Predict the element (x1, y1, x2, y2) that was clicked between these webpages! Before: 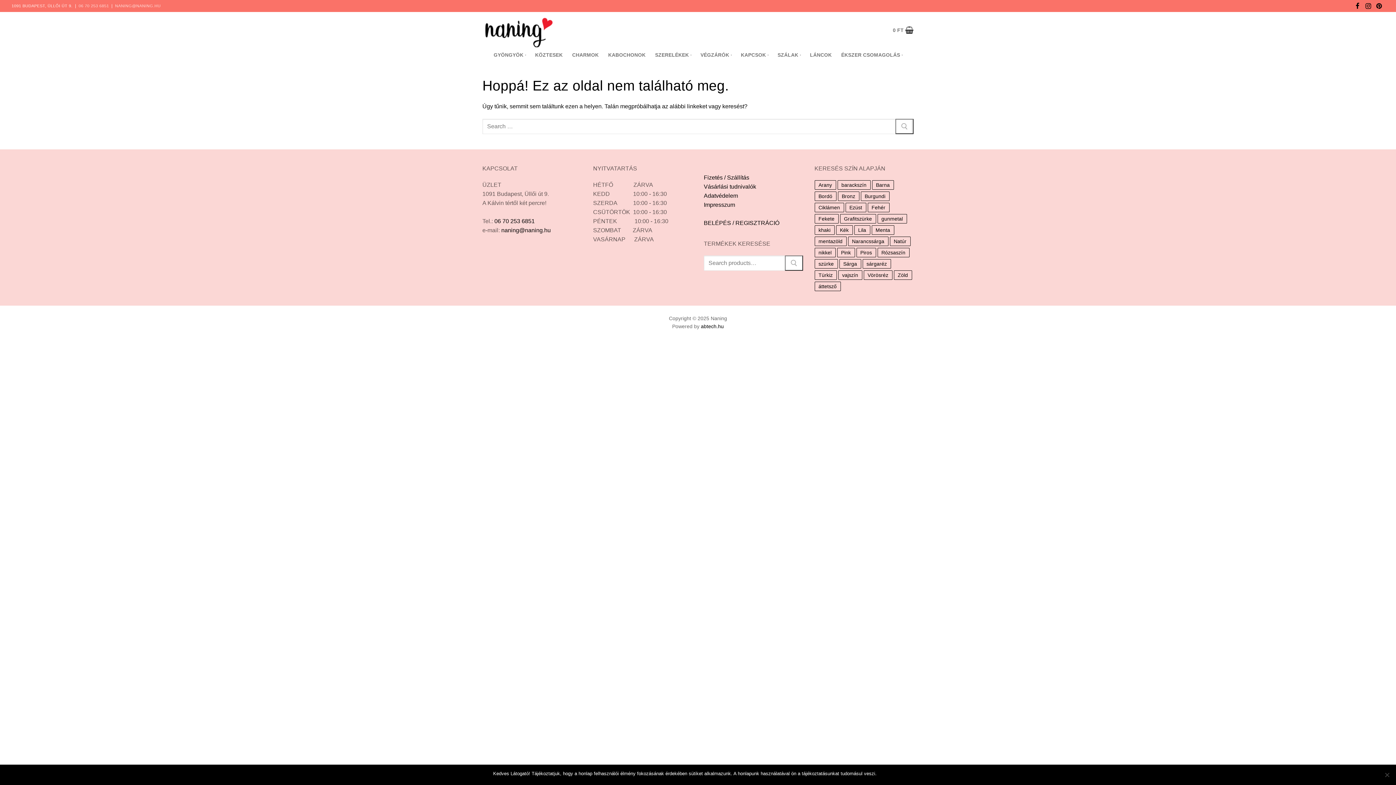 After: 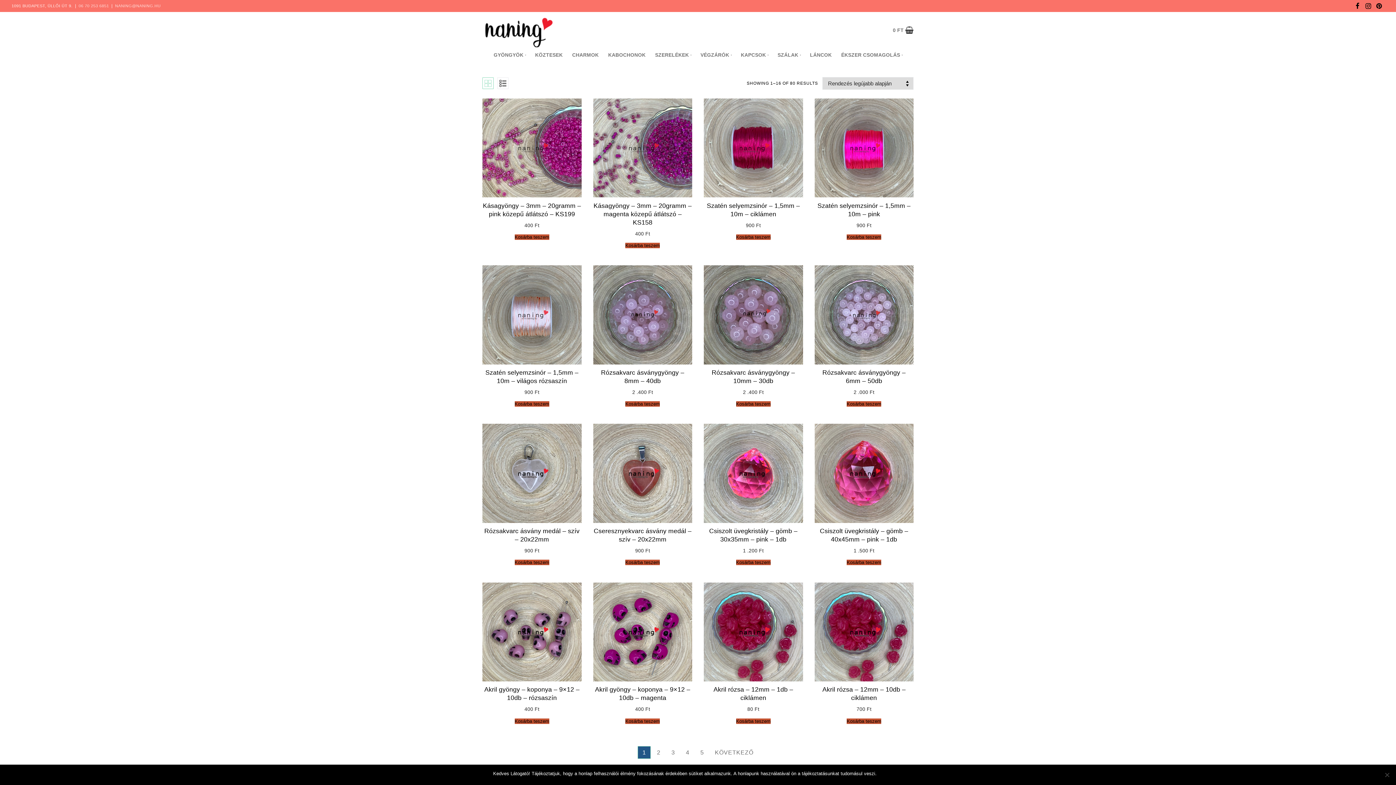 Action: label: Pink (80 termék) bbox: (837, 247, 855, 257)